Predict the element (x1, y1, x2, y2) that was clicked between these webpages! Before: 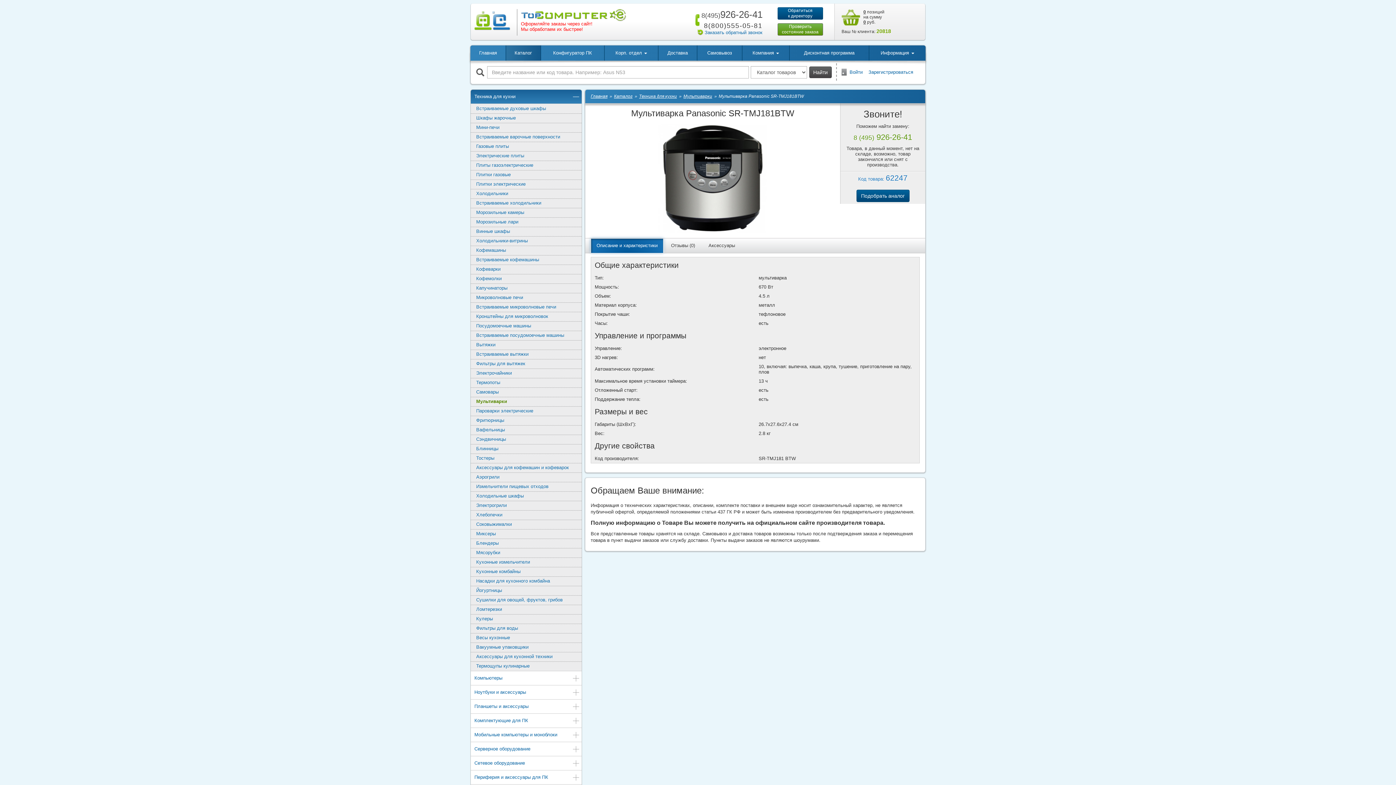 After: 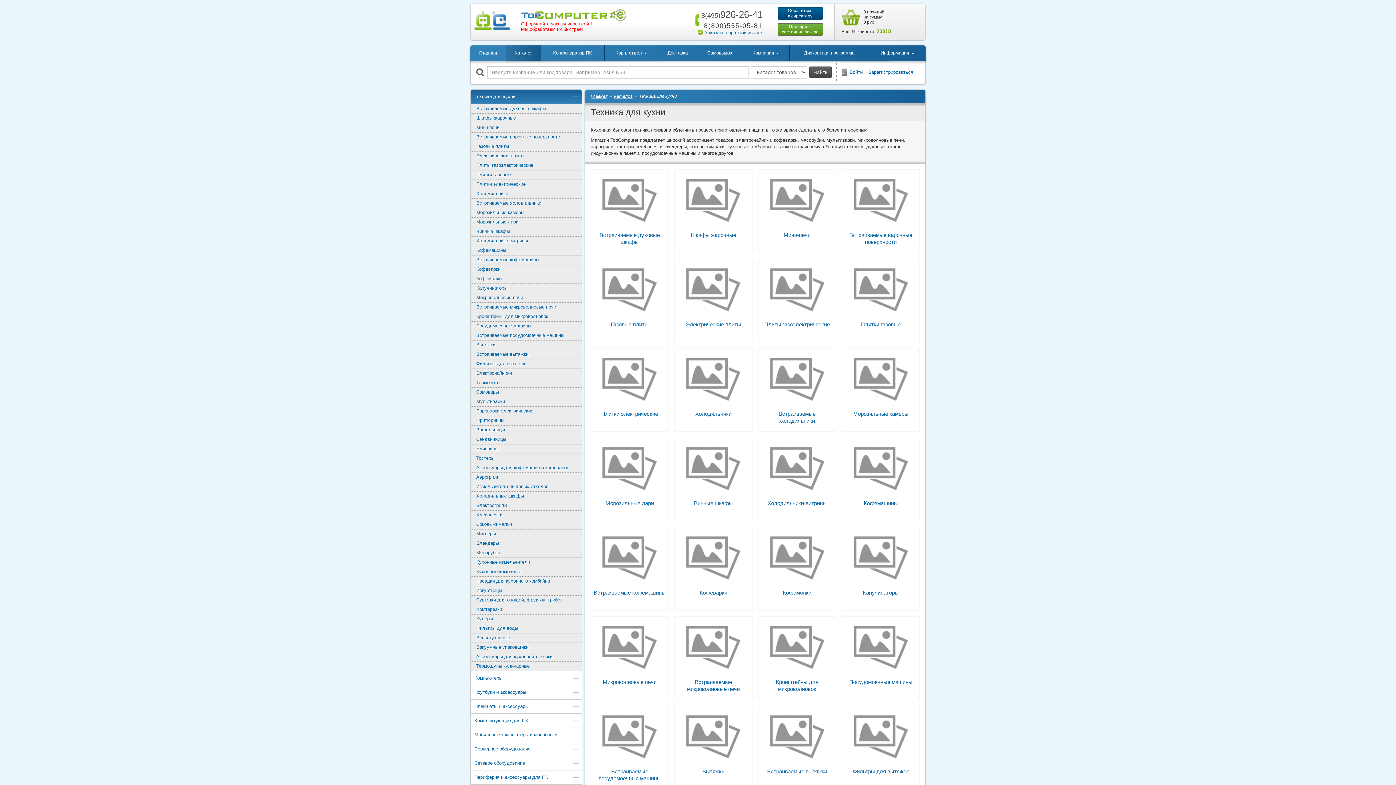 Action: label: Техника для кухни bbox: (639, 93, 677, 98)